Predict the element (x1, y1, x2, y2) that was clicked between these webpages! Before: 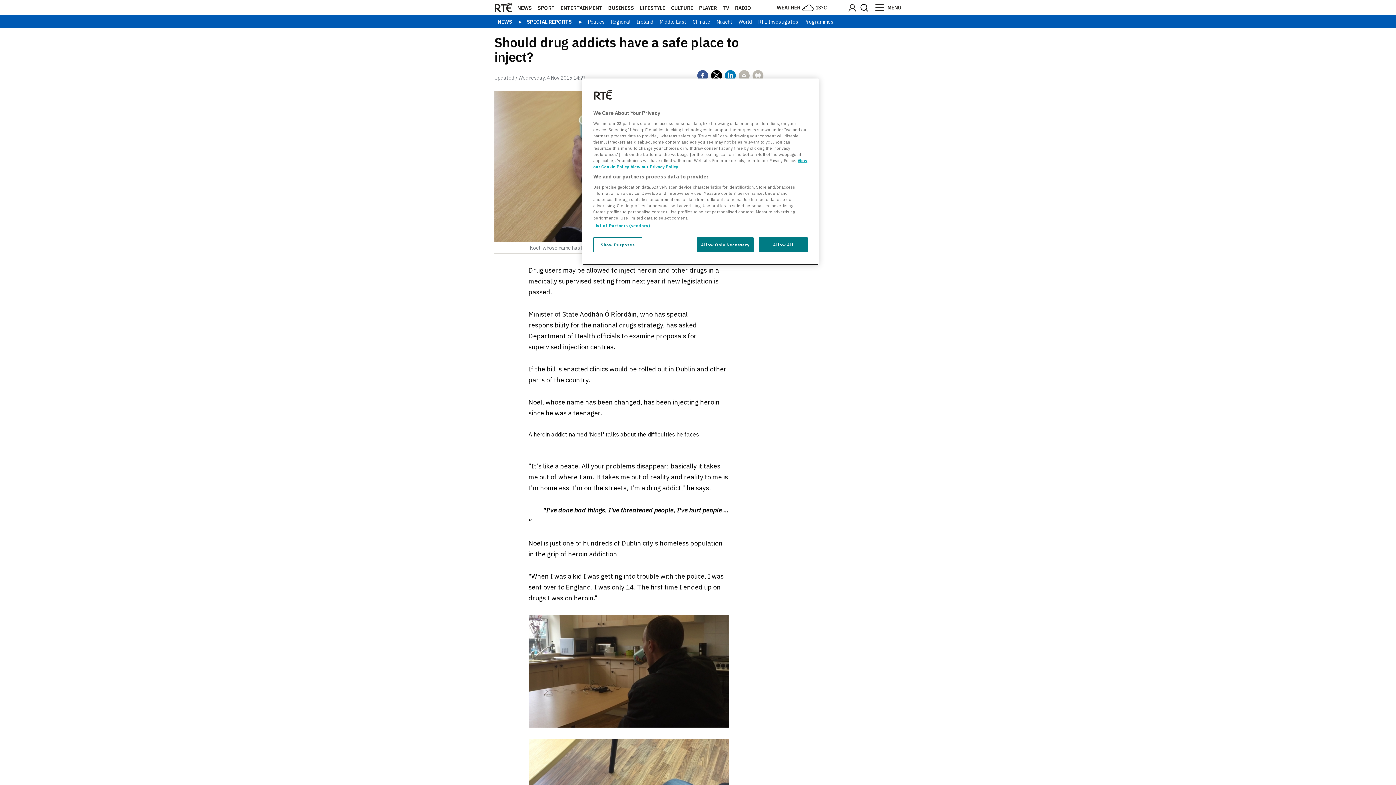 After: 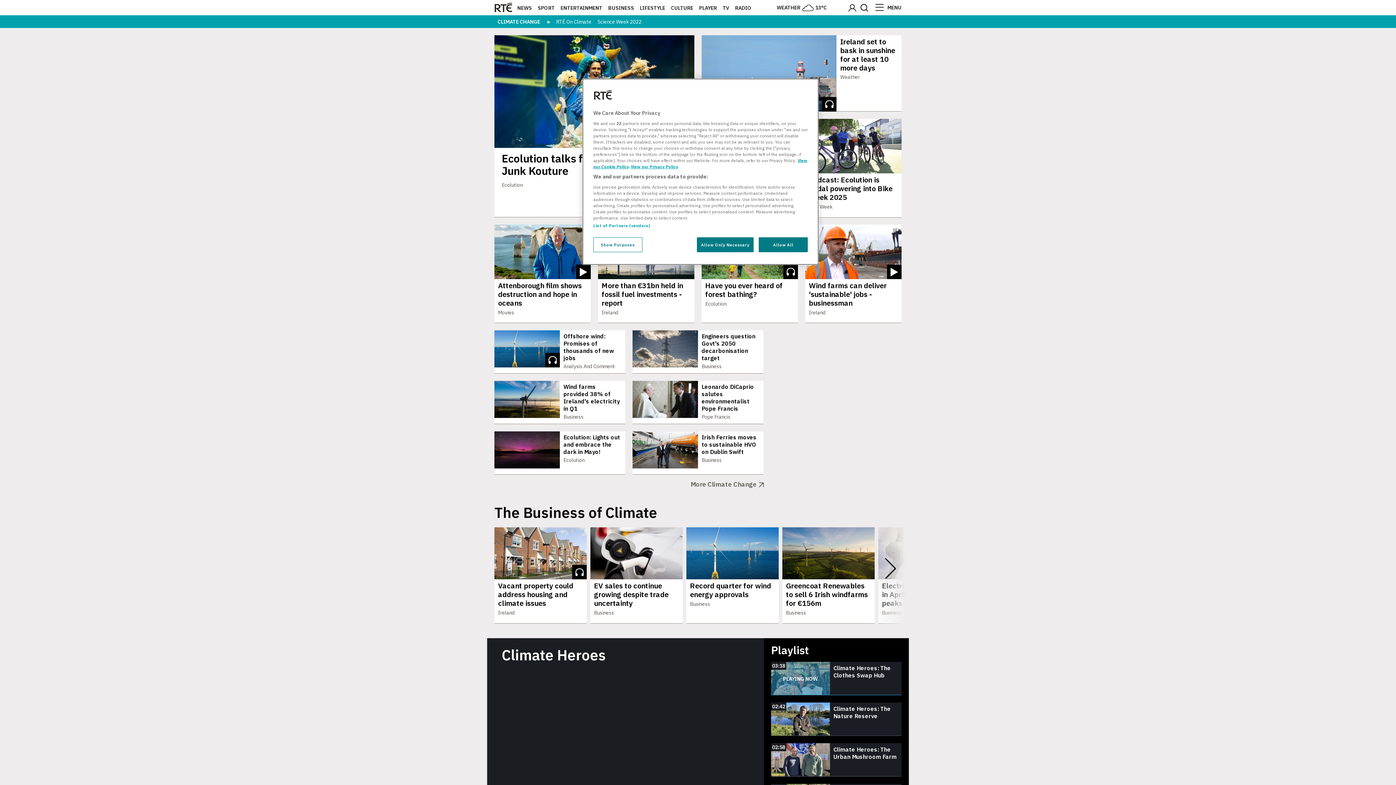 Action: bbox: (692, 17, 715, 27) label: Climate